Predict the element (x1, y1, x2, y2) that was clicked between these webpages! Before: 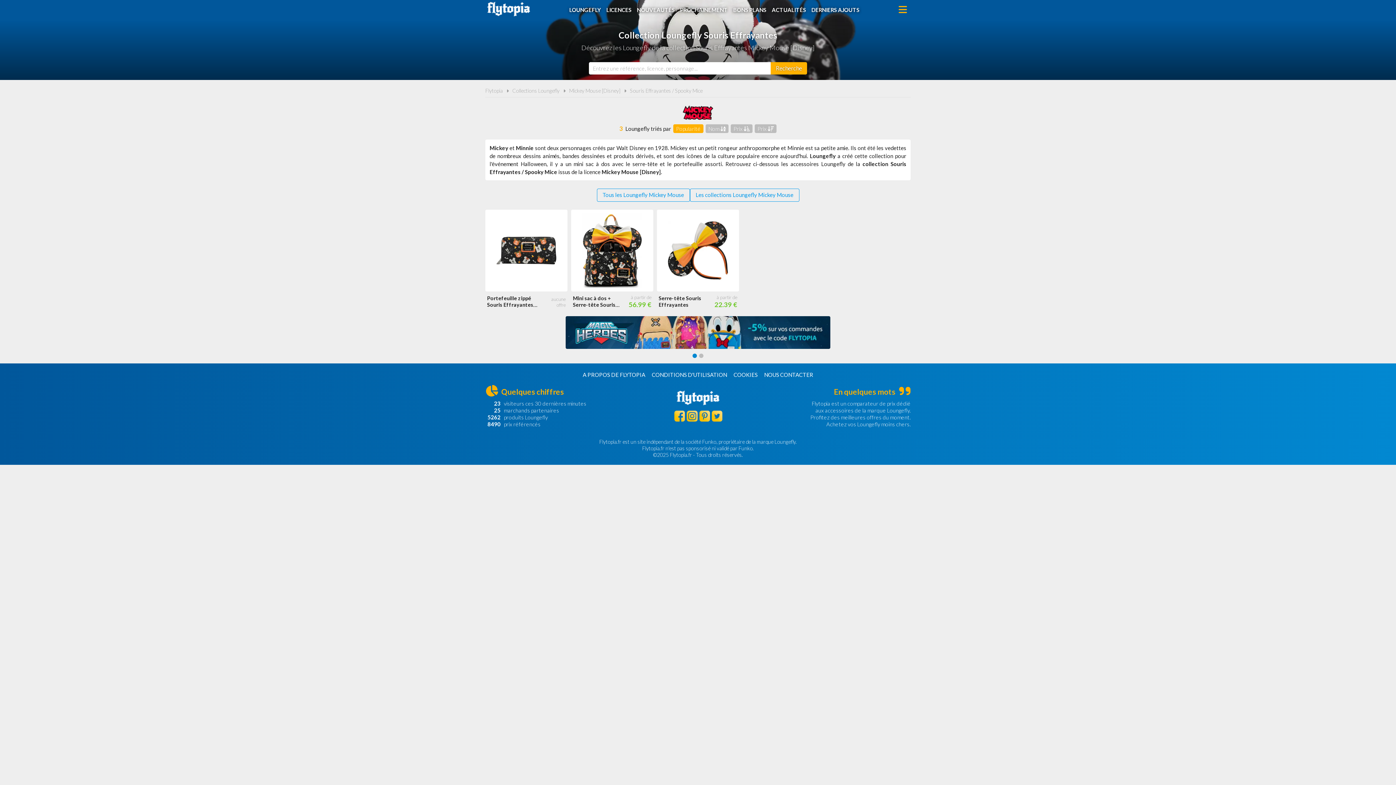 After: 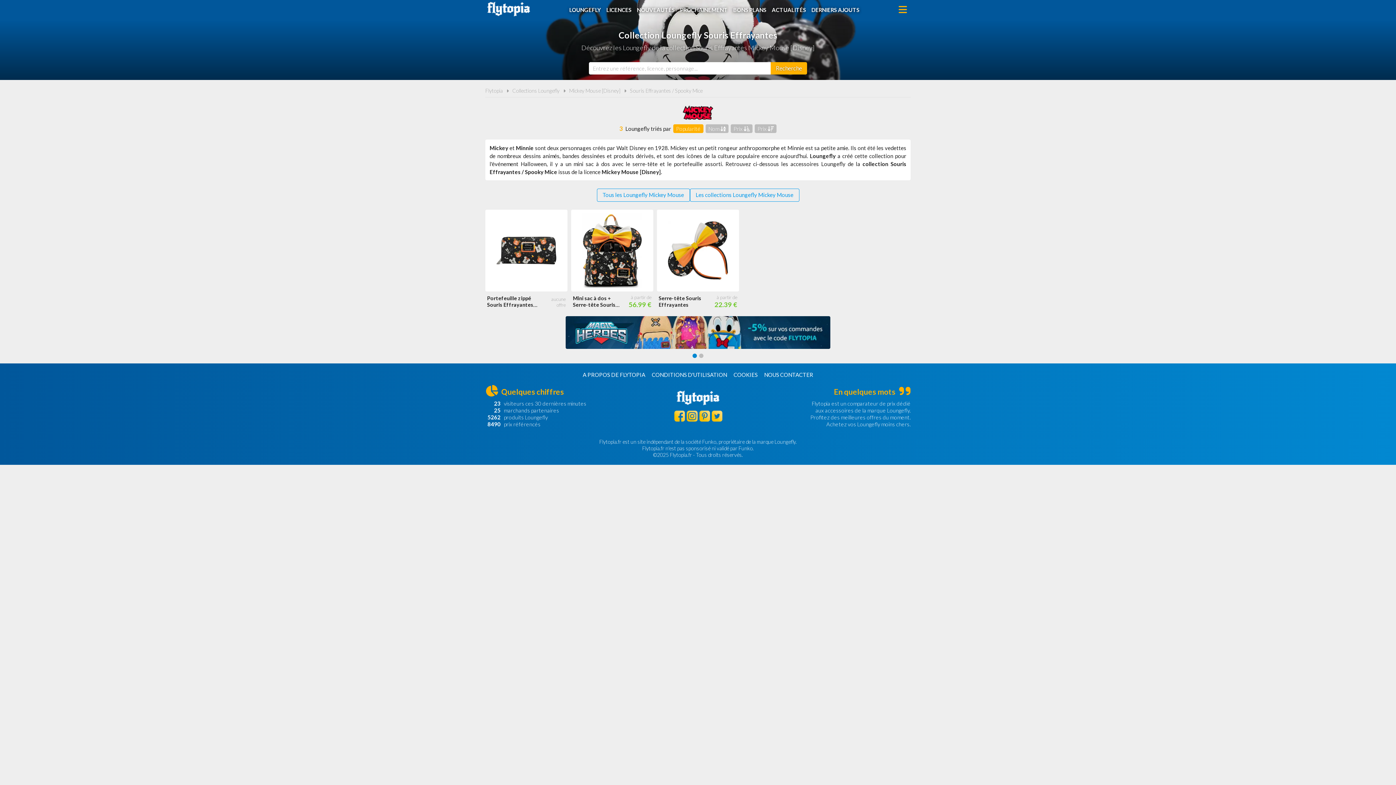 Action: bbox: (699, 411, 710, 421)